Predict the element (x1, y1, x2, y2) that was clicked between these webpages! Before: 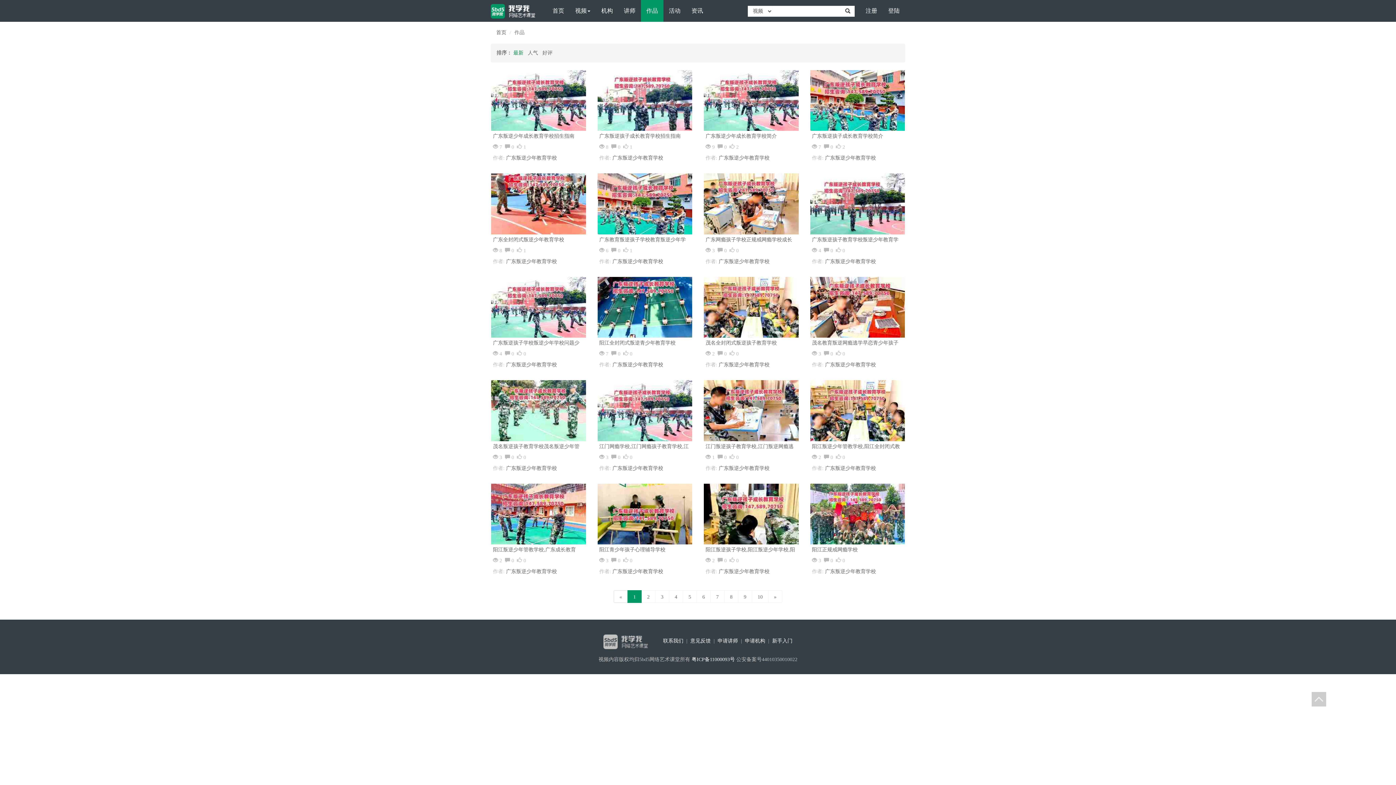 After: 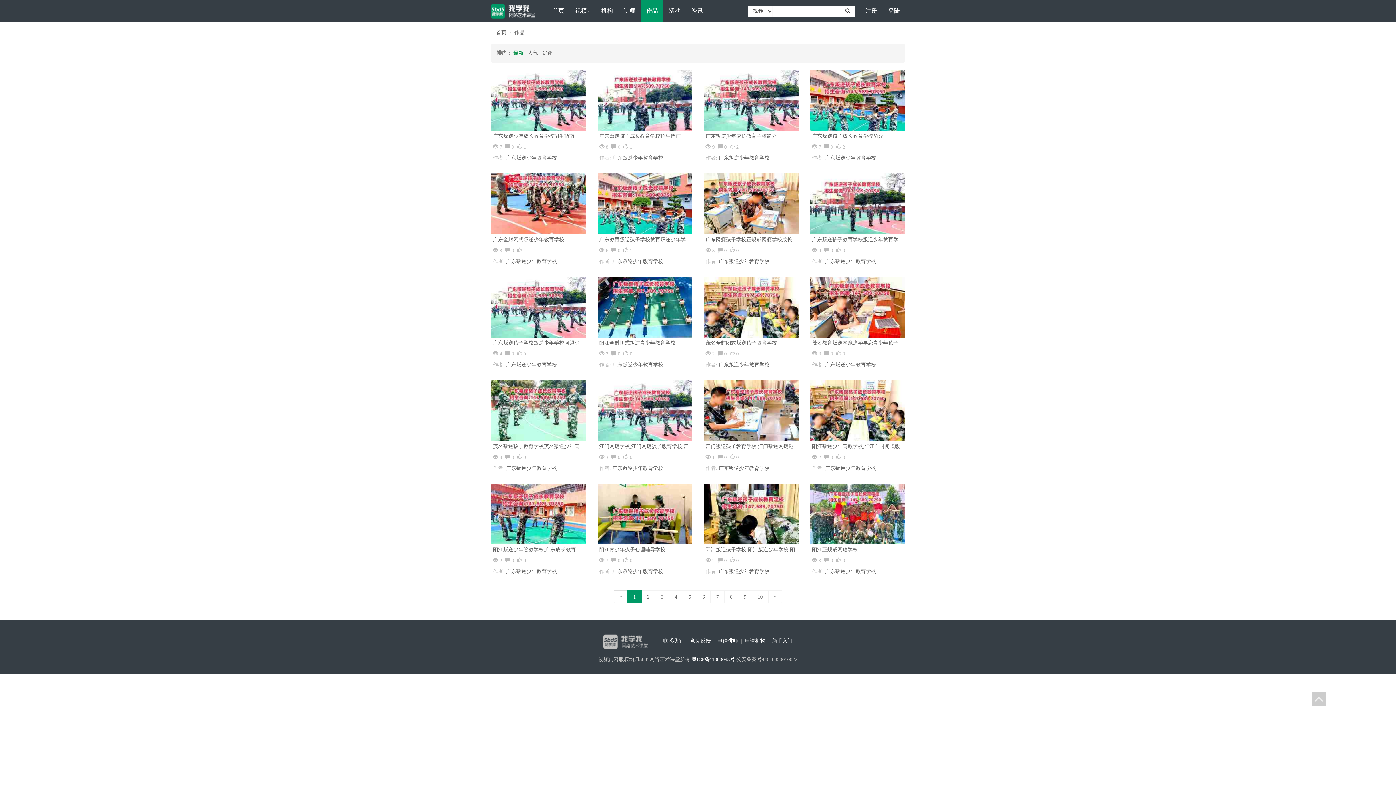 Action: label: 广东叛逆少年教育学校 bbox: (612, 569, 663, 574)